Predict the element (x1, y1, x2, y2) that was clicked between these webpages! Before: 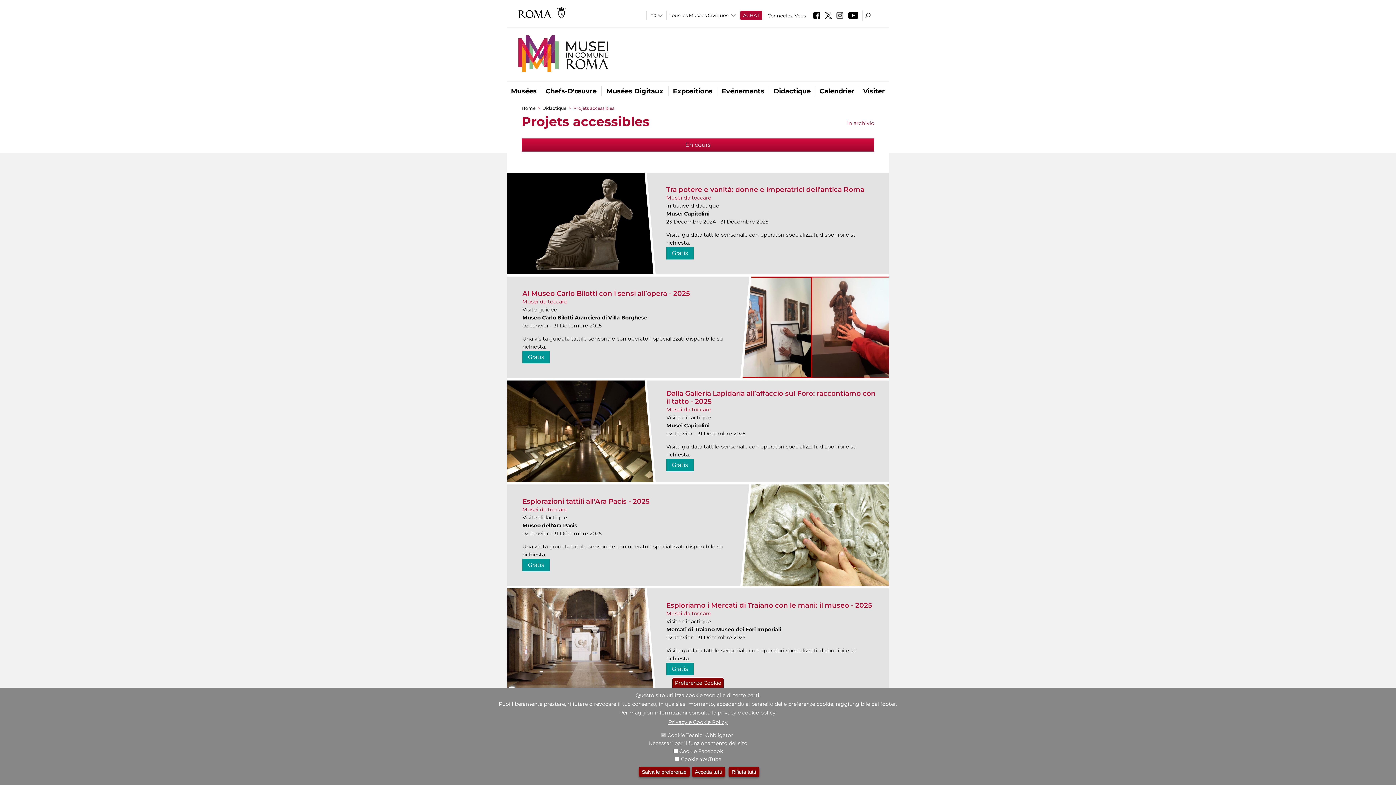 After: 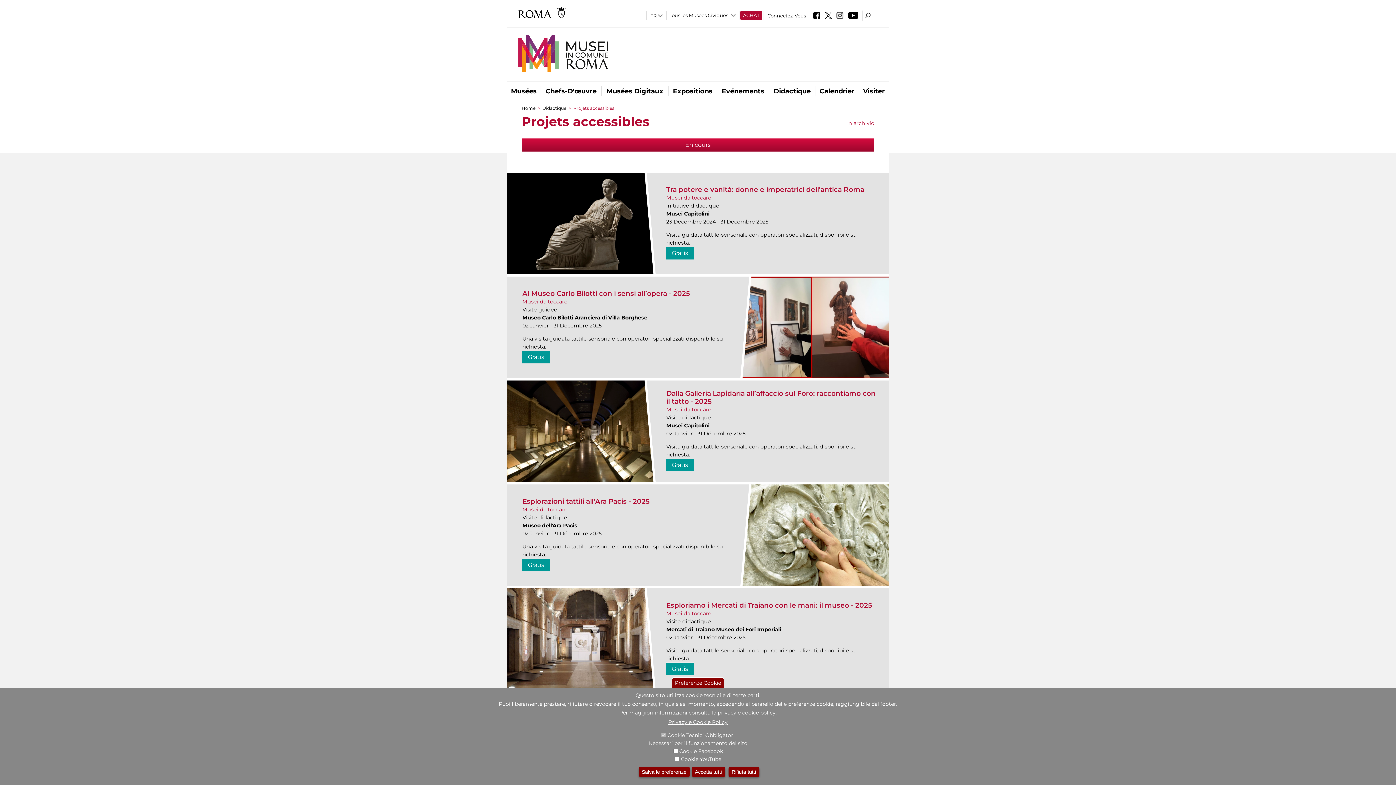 Action: label: Gratis bbox: (666, 458, 693, 471)